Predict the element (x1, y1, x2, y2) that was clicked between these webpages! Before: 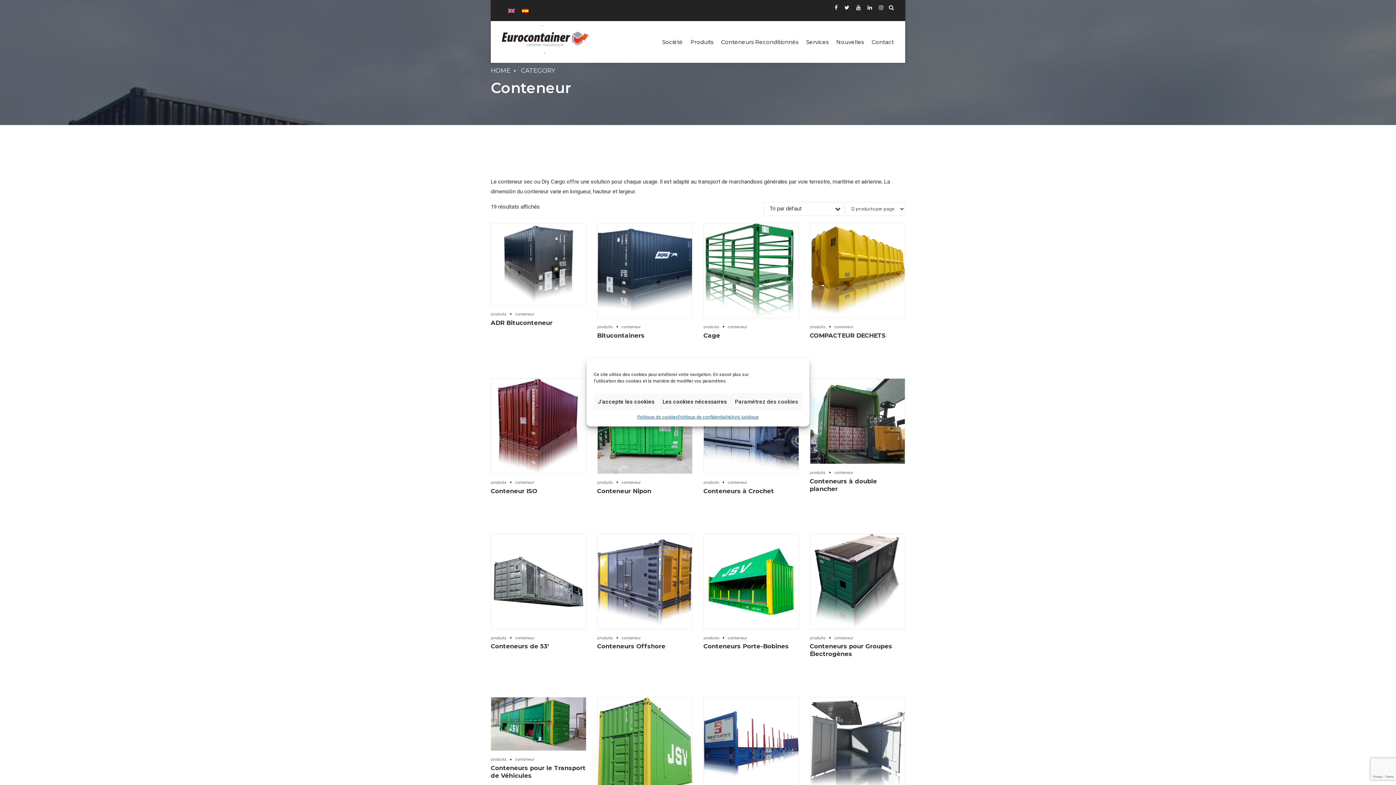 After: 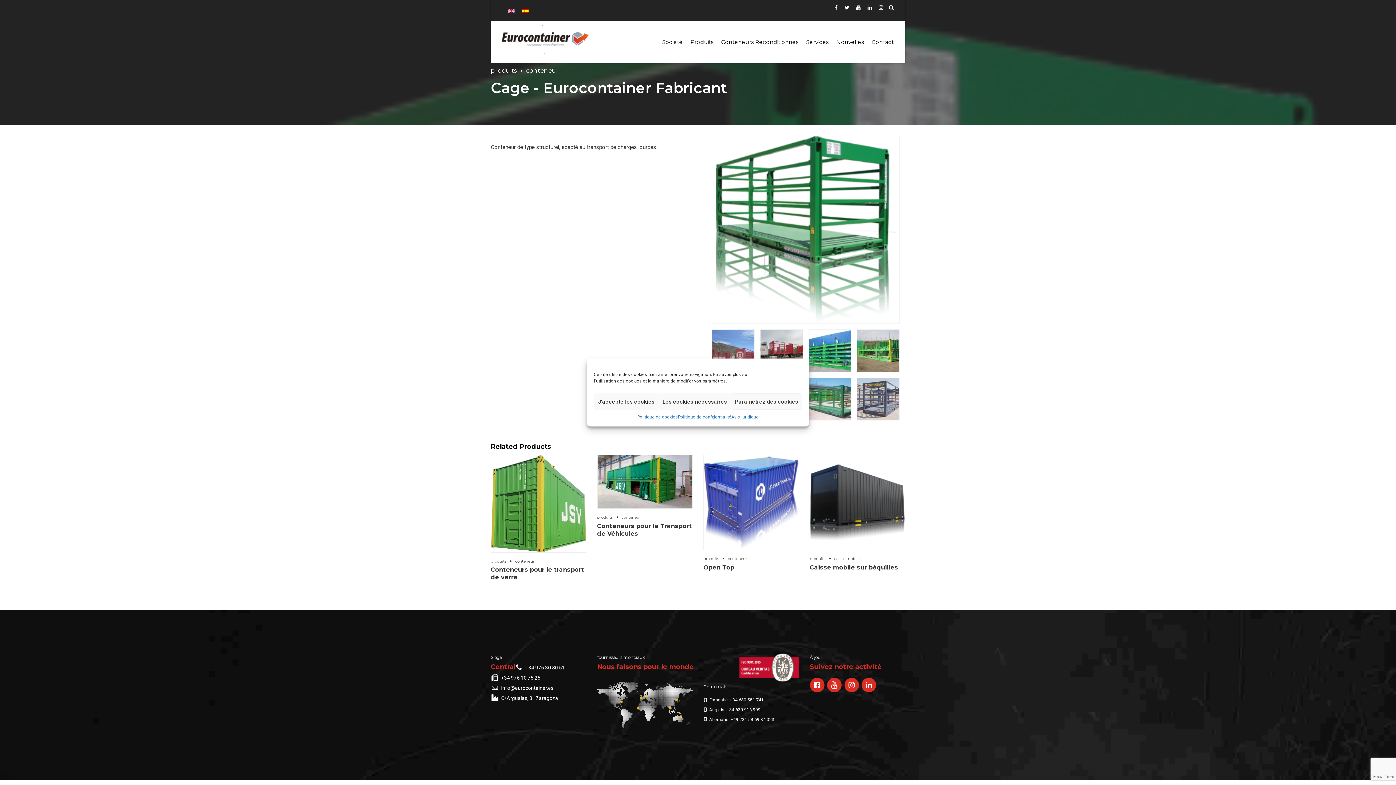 Action: bbox: (703, 223, 799, 318)